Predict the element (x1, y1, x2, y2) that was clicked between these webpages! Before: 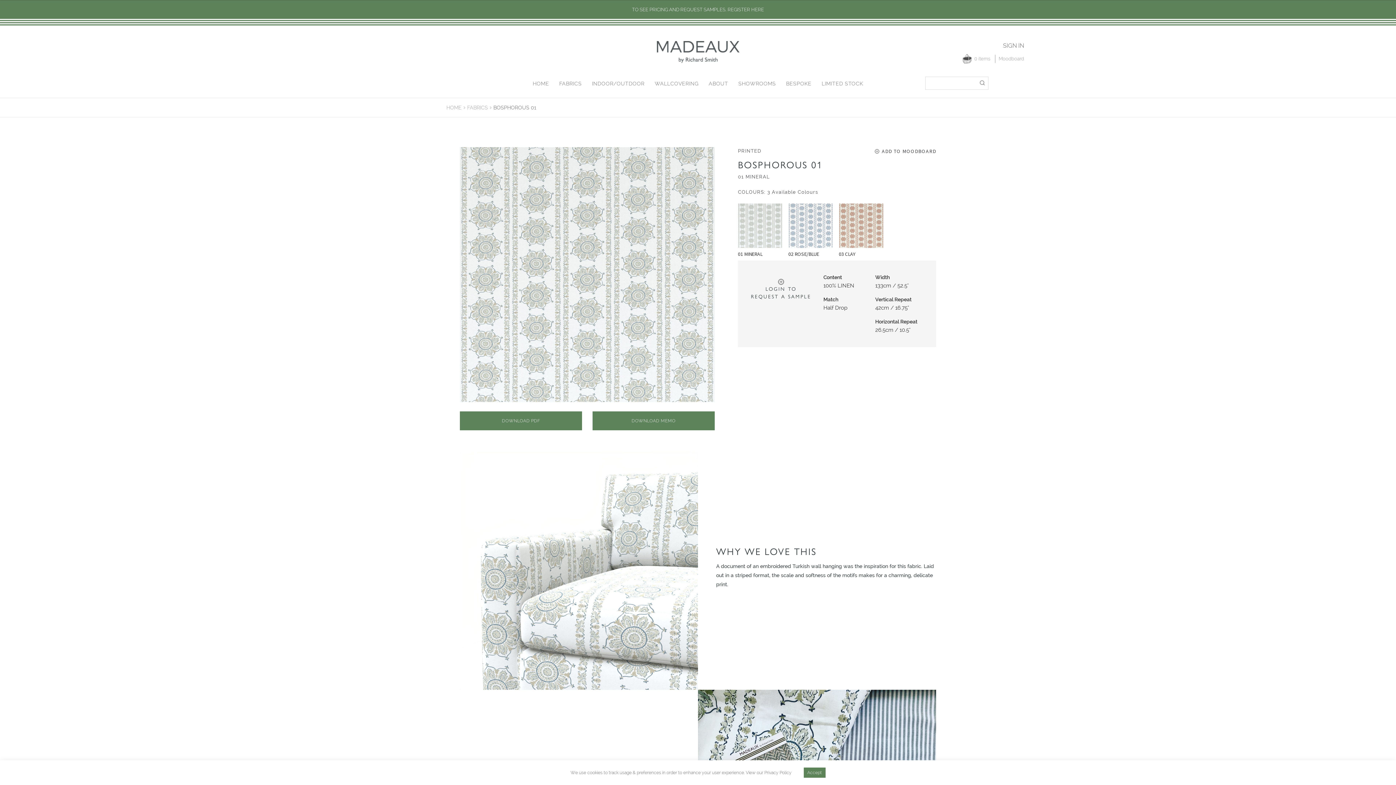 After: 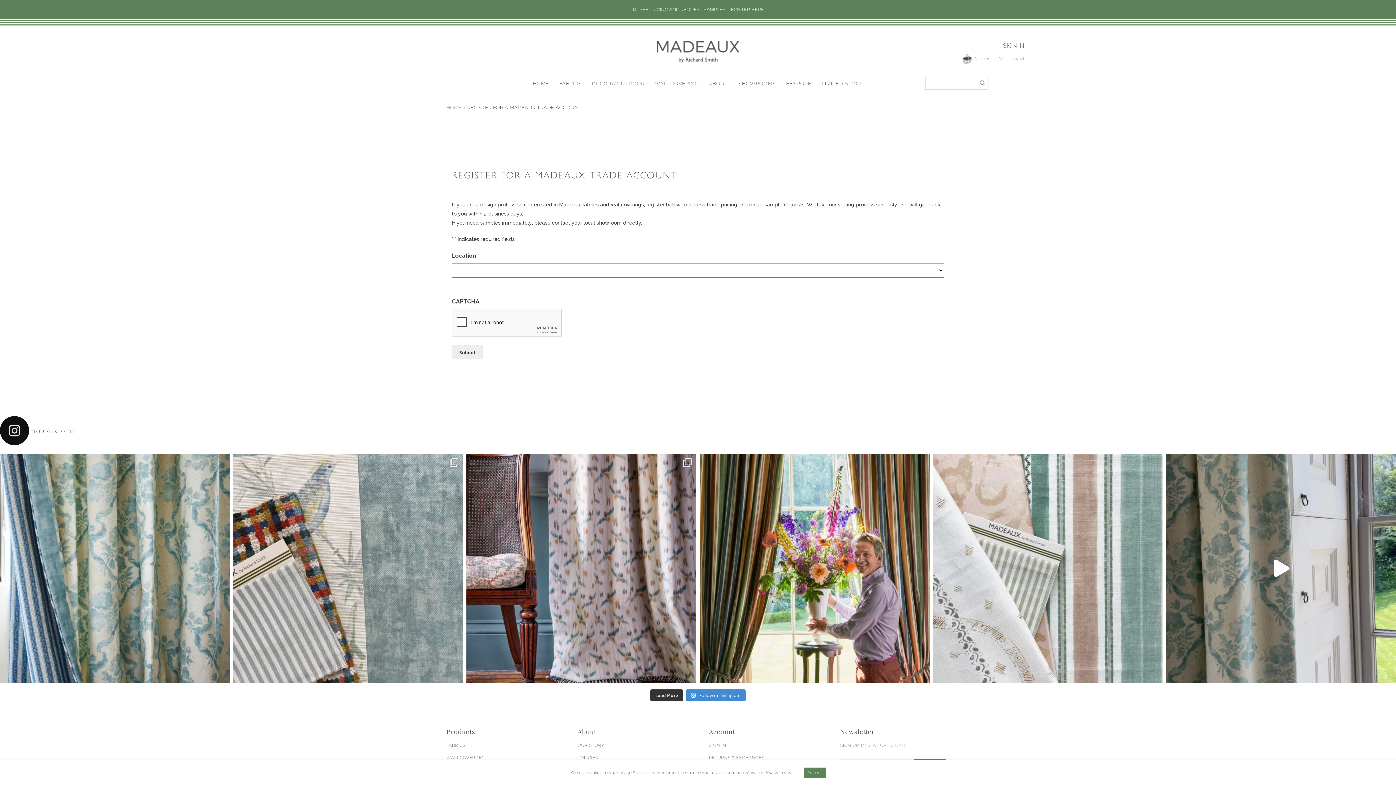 Action: label: TO SEE PRICING AND REQUEST SAMPLES, REGISTER HERE bbox: (632, 6, 764, 12)